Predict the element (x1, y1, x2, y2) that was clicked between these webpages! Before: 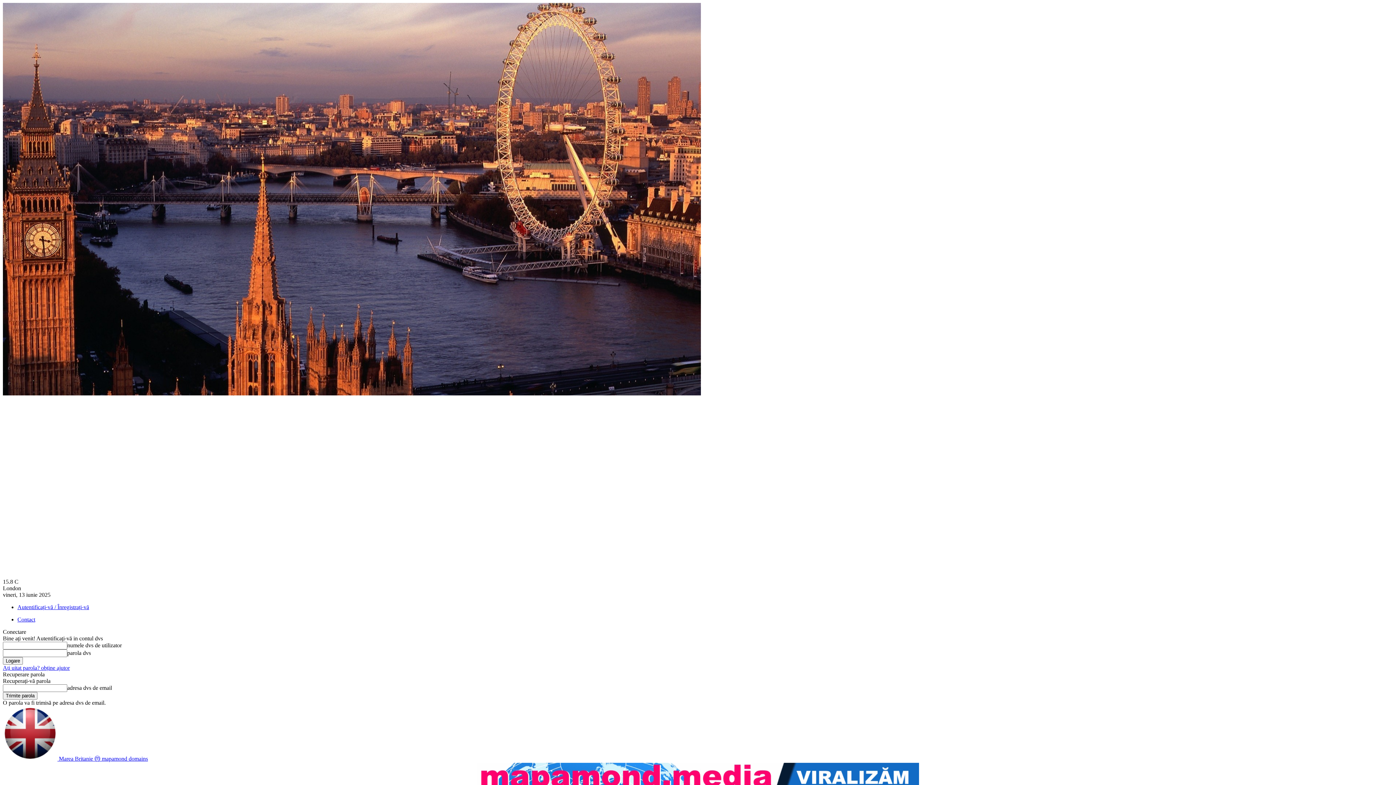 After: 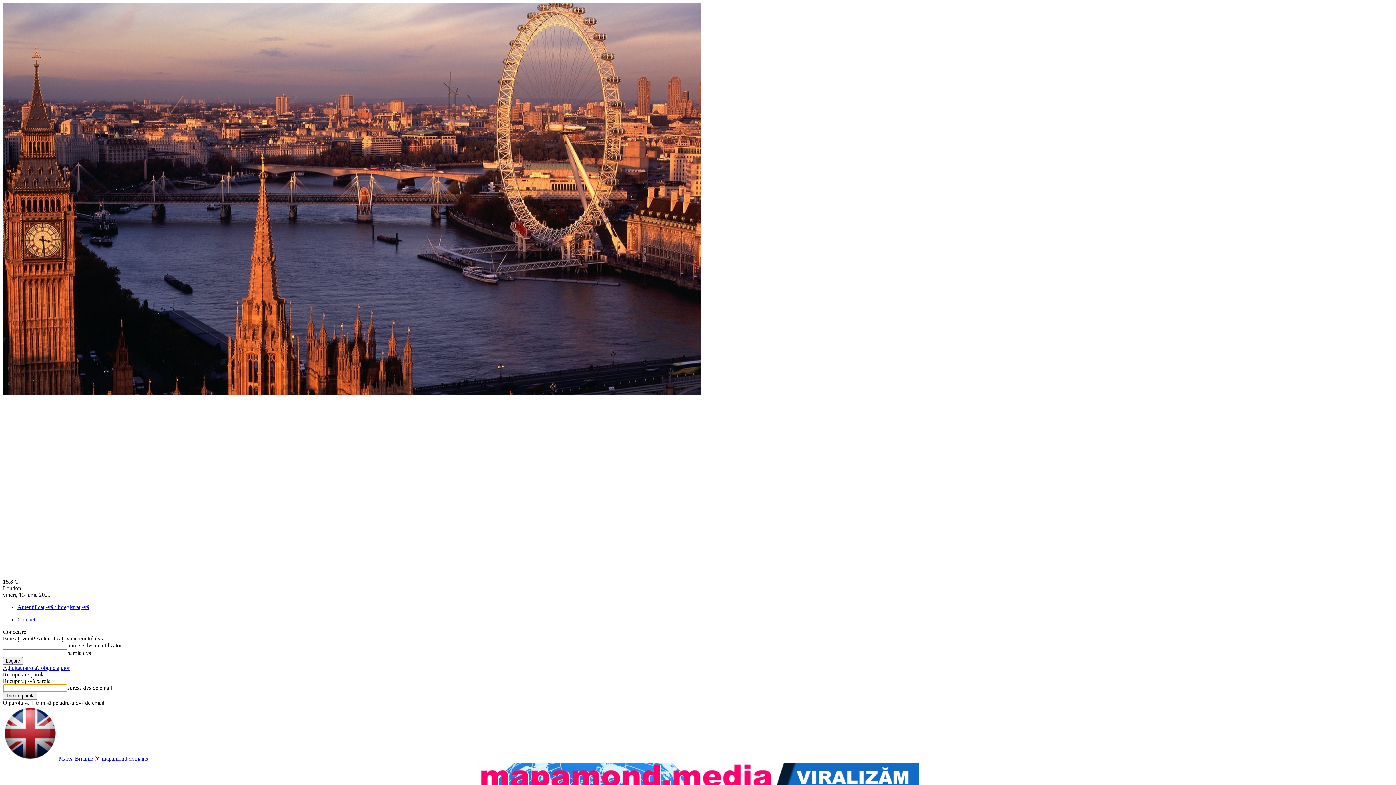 Action: label: Ați uitat parola? obține ajutor bbox: (2, 665, 69, 671)